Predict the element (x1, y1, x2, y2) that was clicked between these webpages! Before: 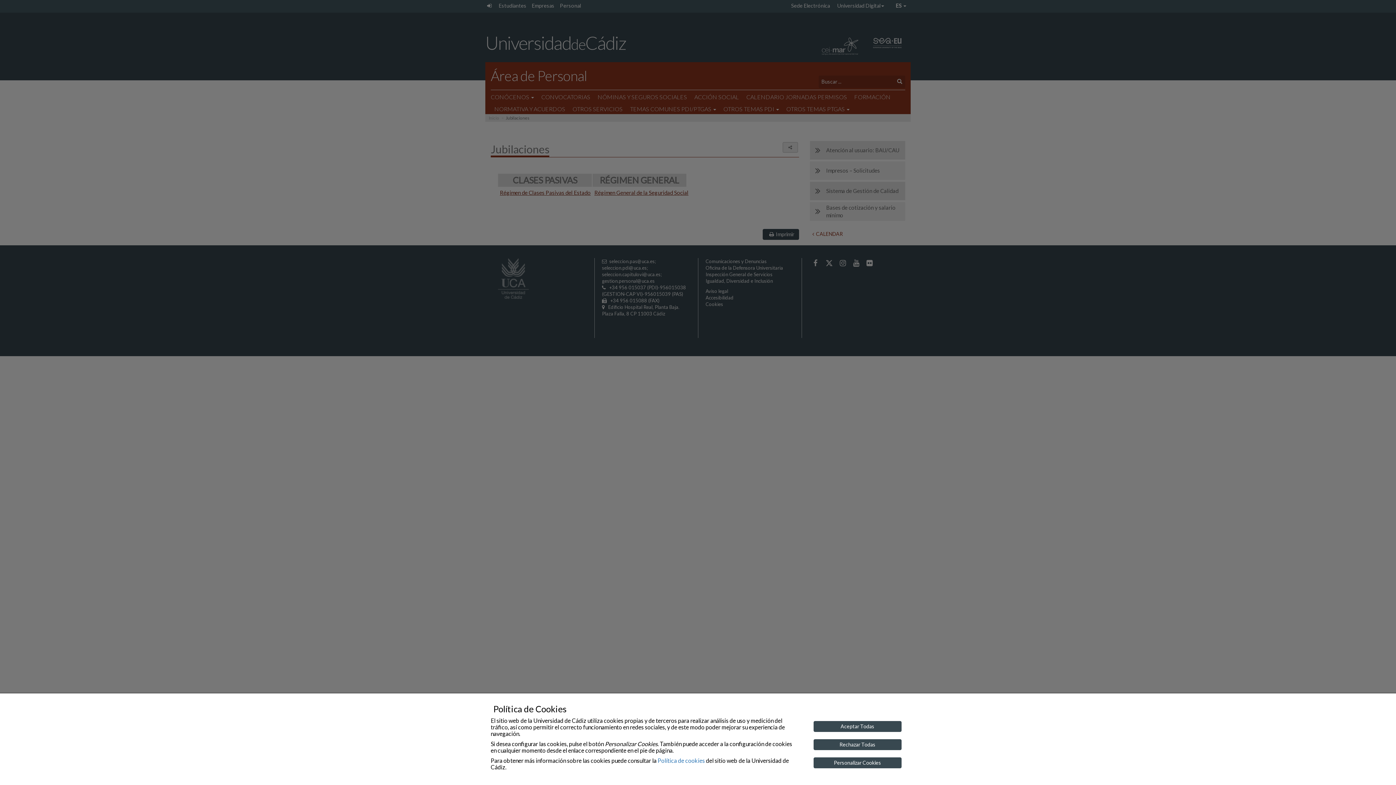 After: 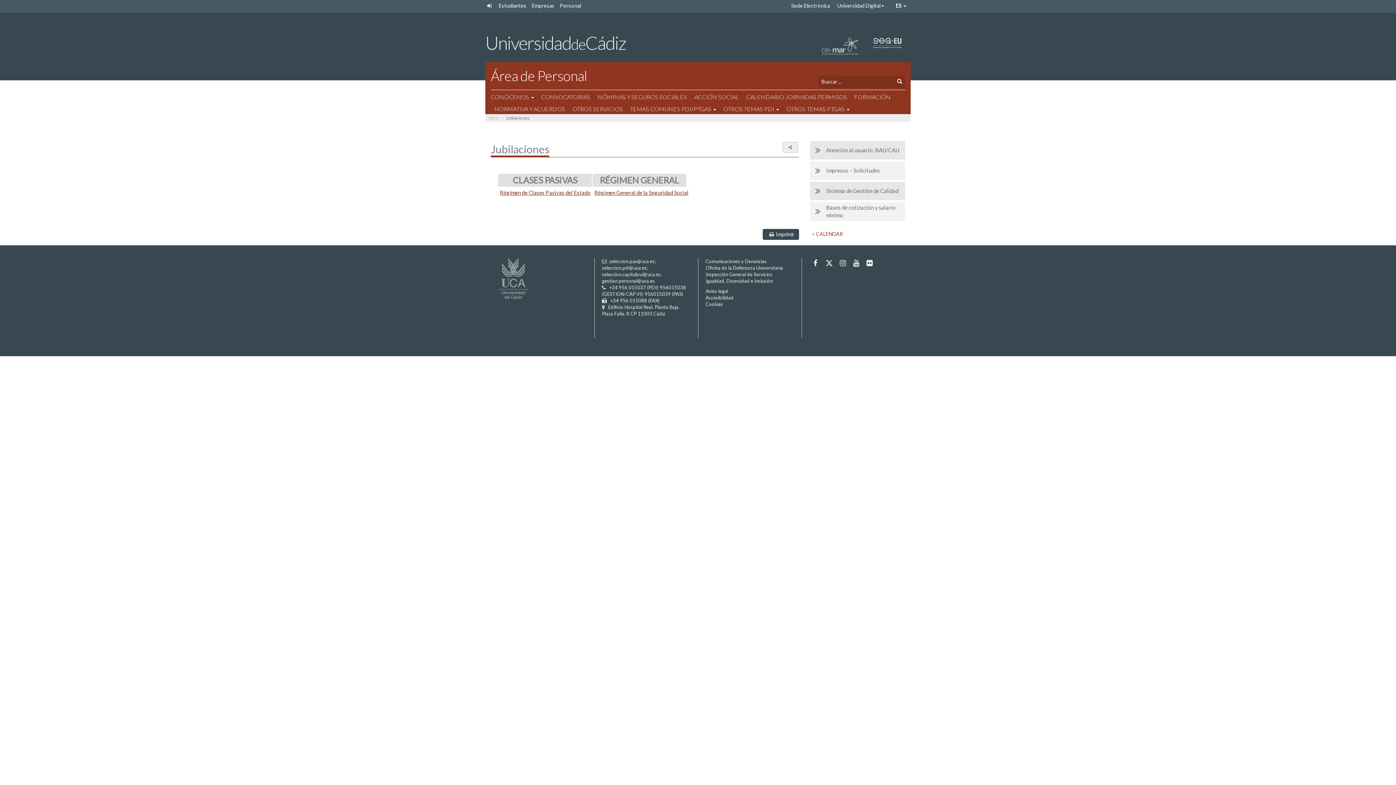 Action: label: Aceptar Todas bbox: (813, 721, 901, 732)